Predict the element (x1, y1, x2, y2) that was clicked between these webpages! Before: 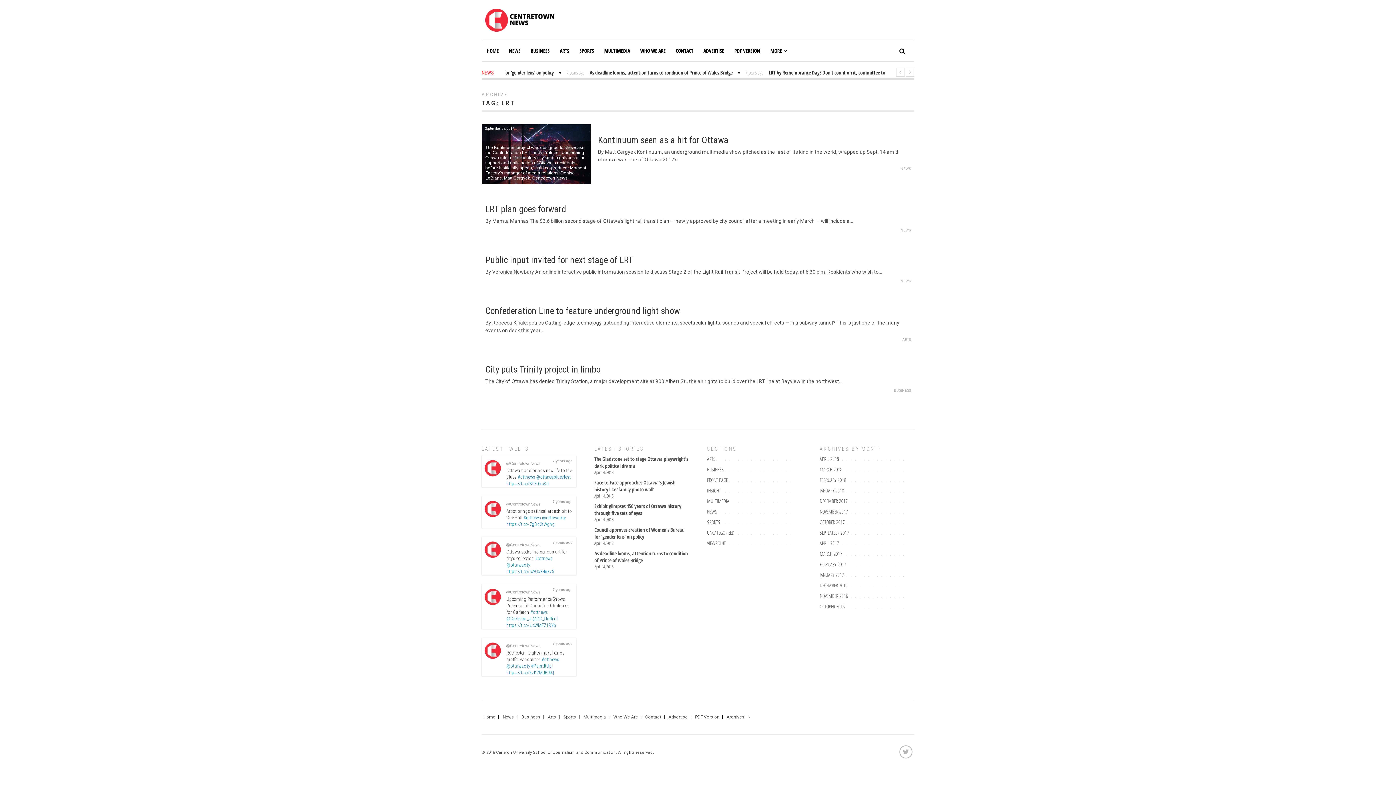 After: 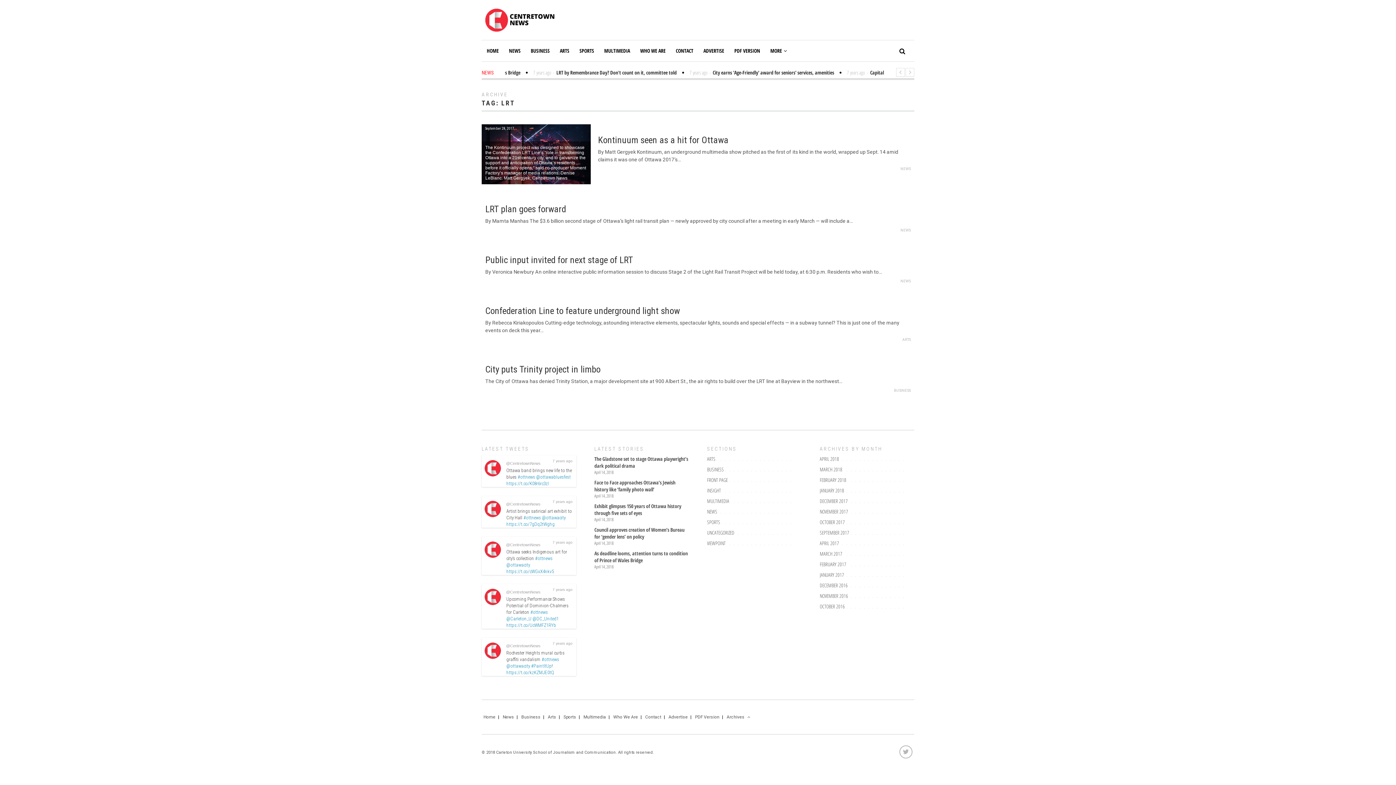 Action: bbox: (506, 590, 540, 594) label: @CentretownNews